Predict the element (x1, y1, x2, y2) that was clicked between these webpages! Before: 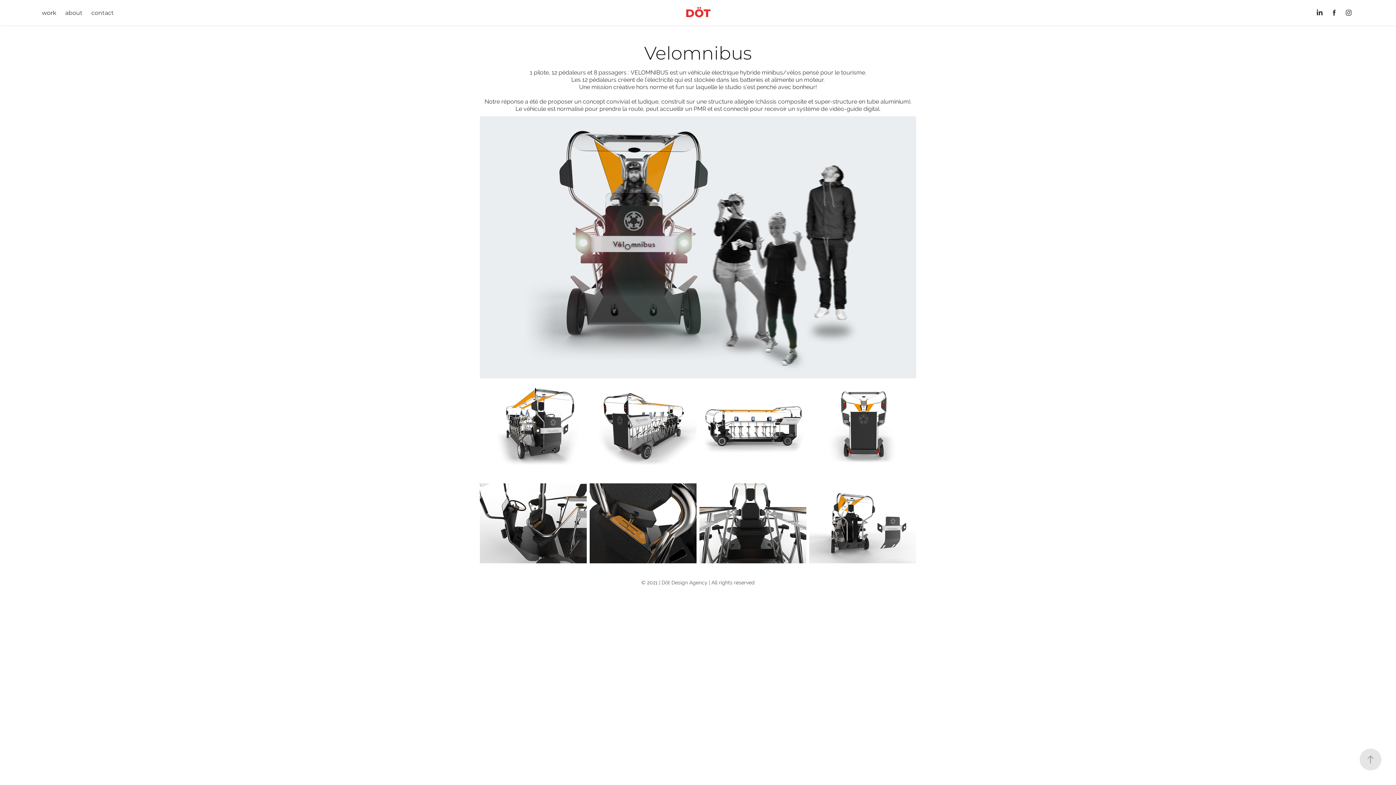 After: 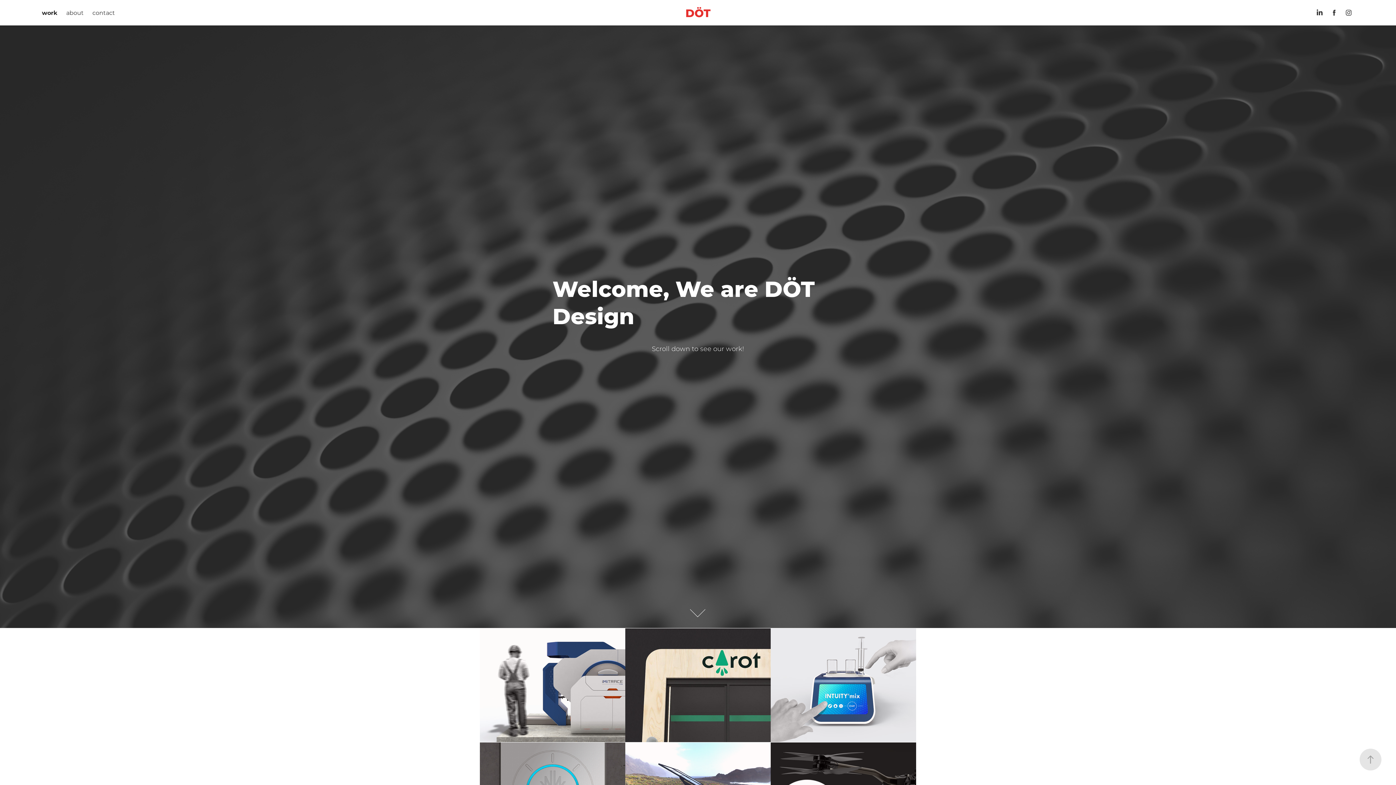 Action: bbox: (41, 8, 56, 16) label: work